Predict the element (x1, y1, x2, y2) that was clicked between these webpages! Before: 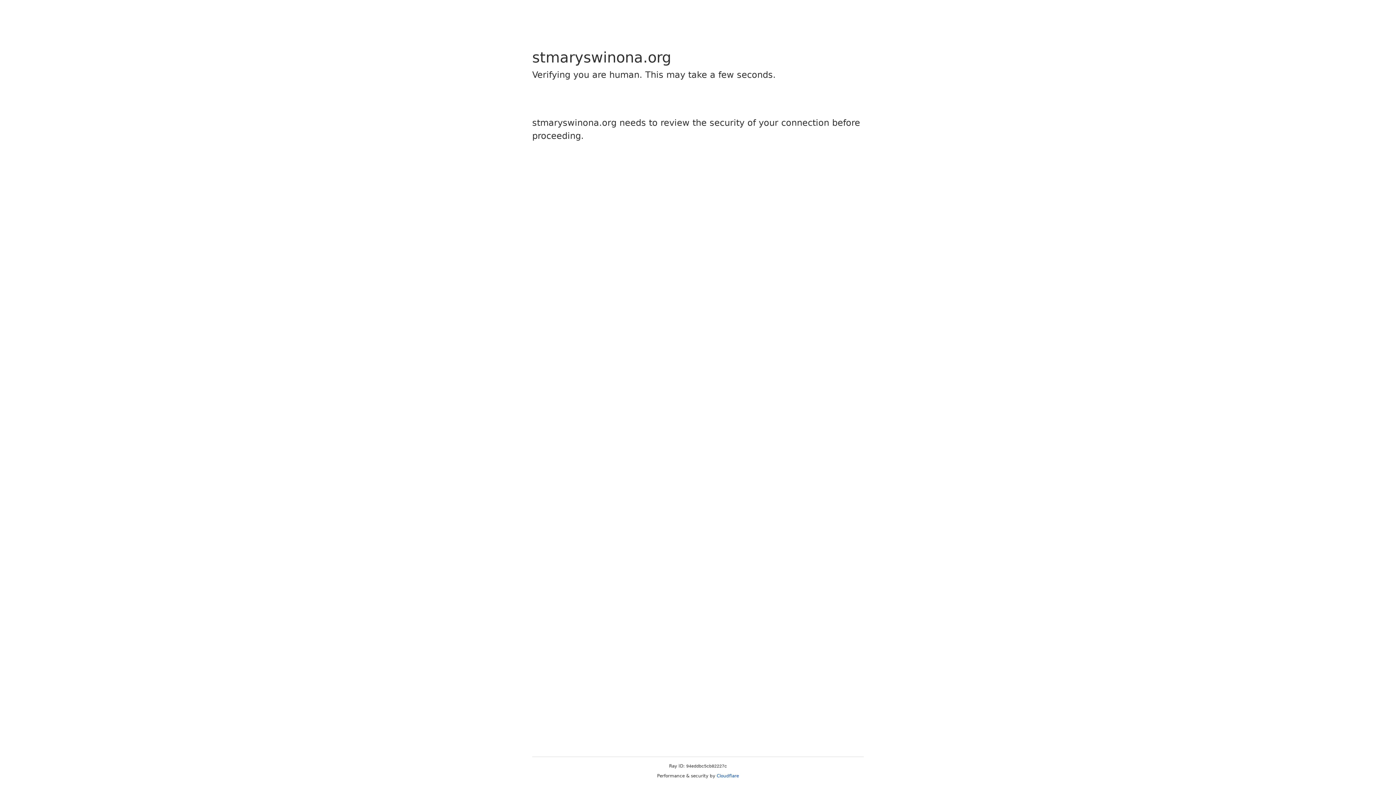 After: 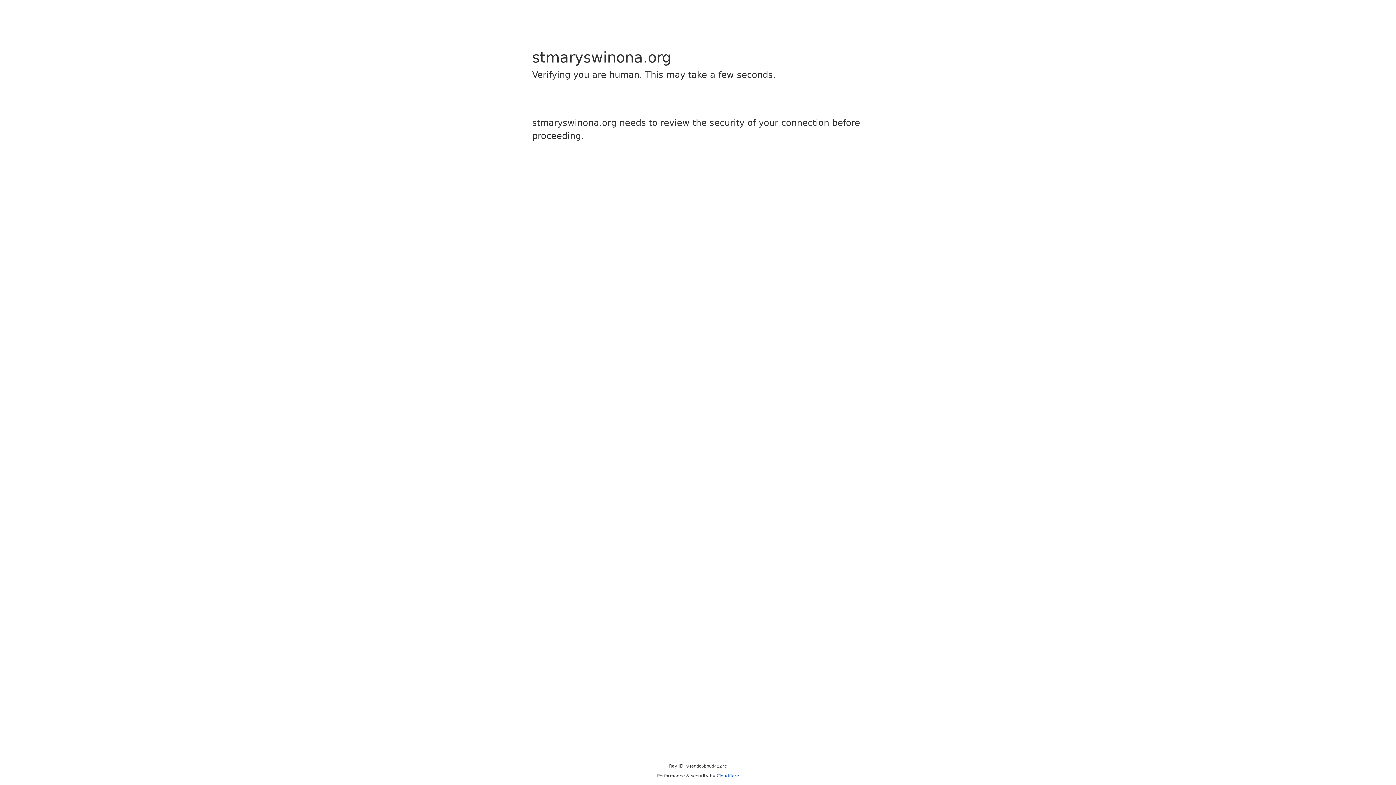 Action: label: Cloudflare bbox: (716, 773, 739, 778)